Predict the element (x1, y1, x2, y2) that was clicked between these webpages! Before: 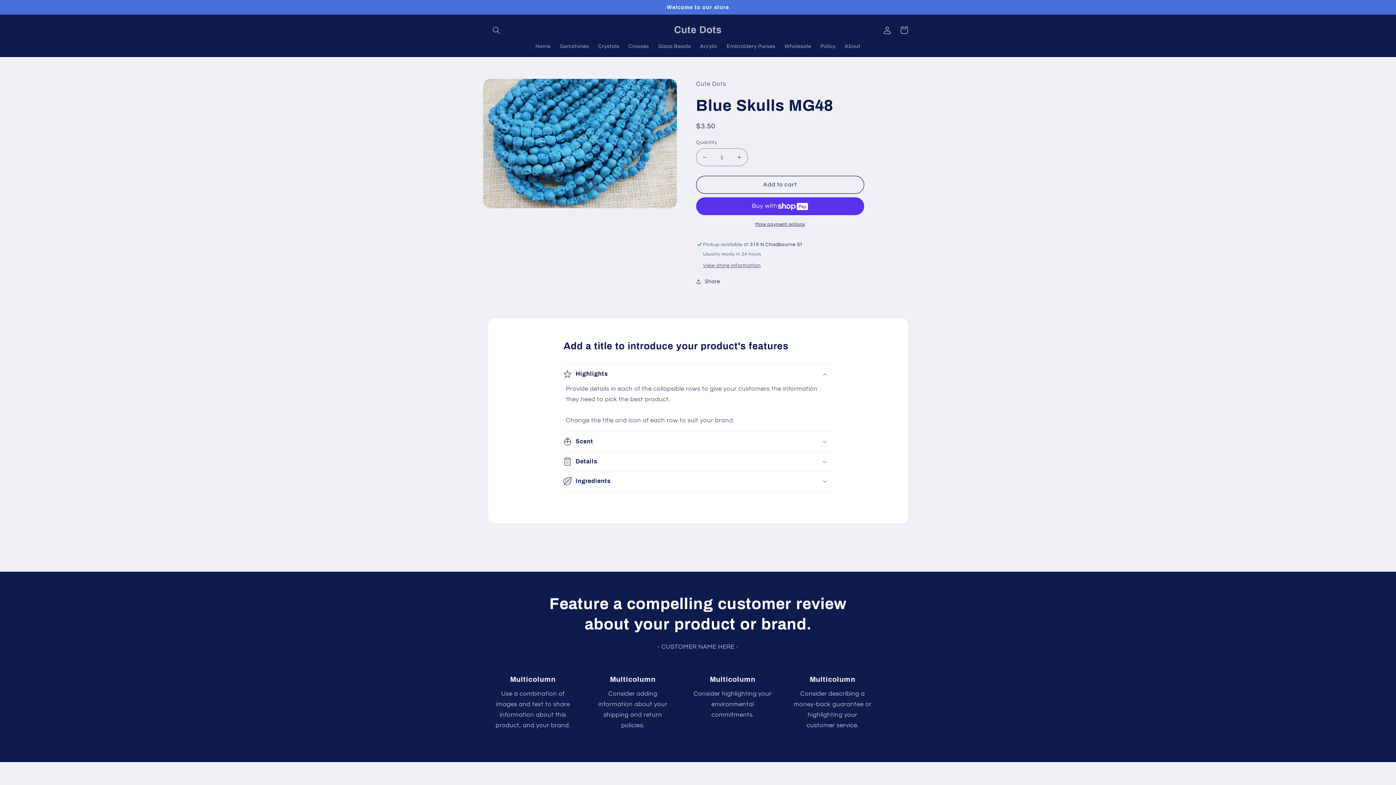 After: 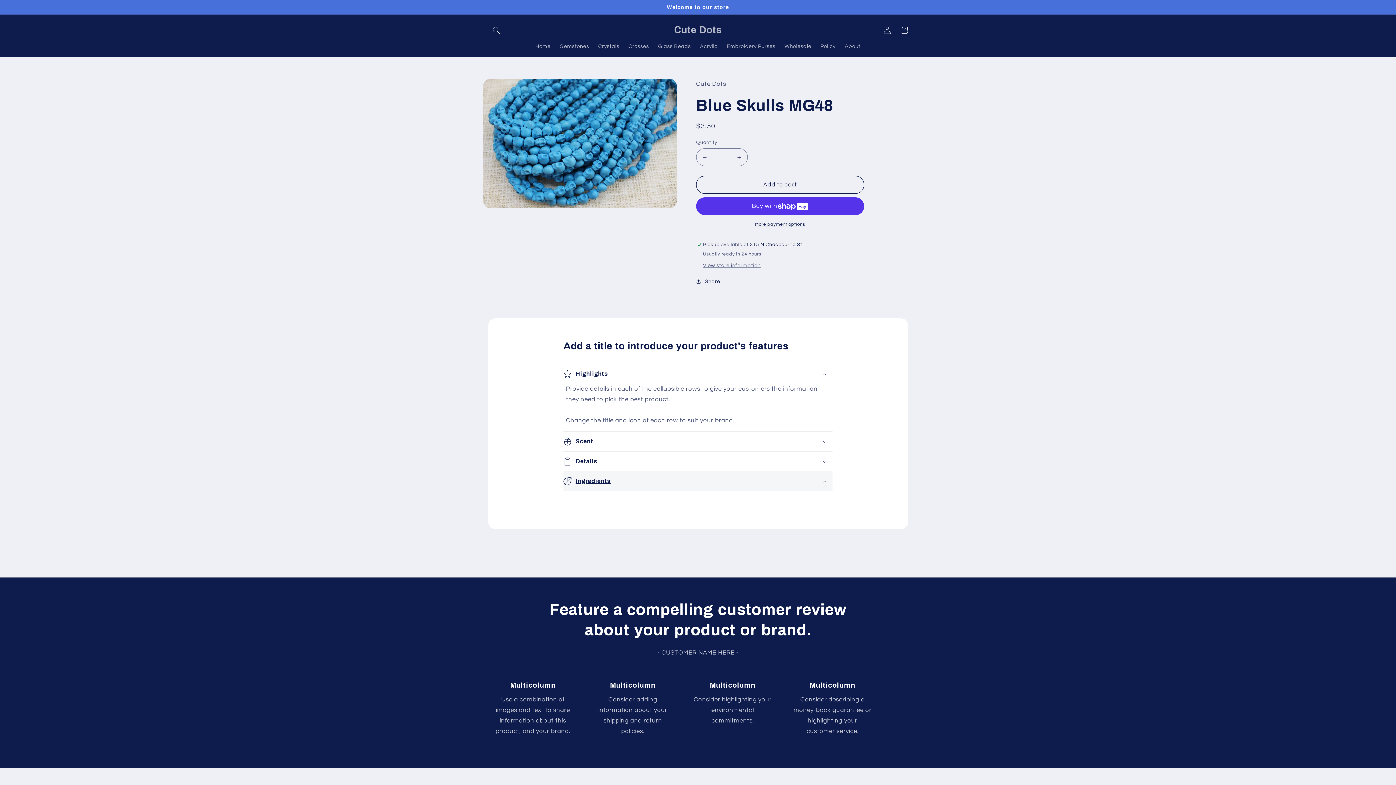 Action: label: Ingredients bbox: (563, 471, 832, 491)